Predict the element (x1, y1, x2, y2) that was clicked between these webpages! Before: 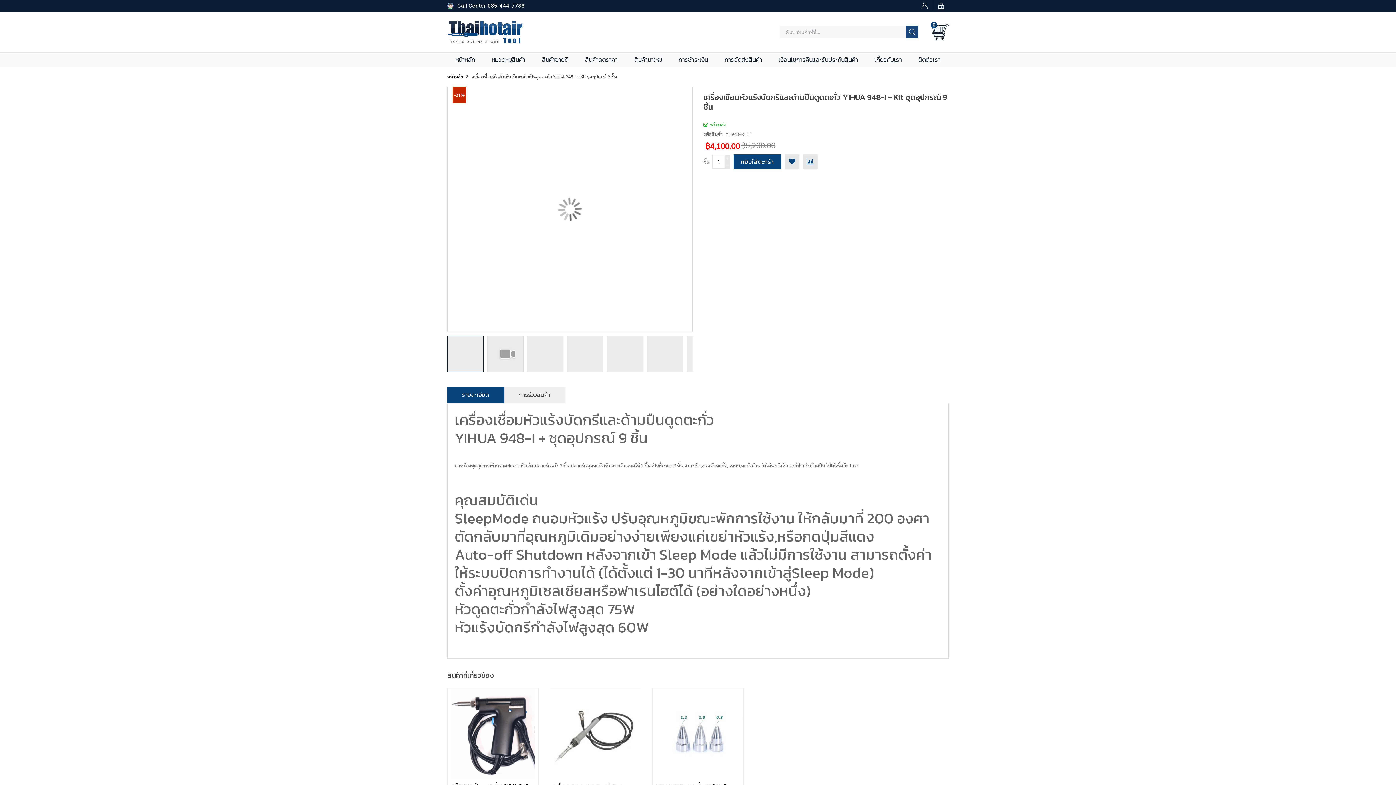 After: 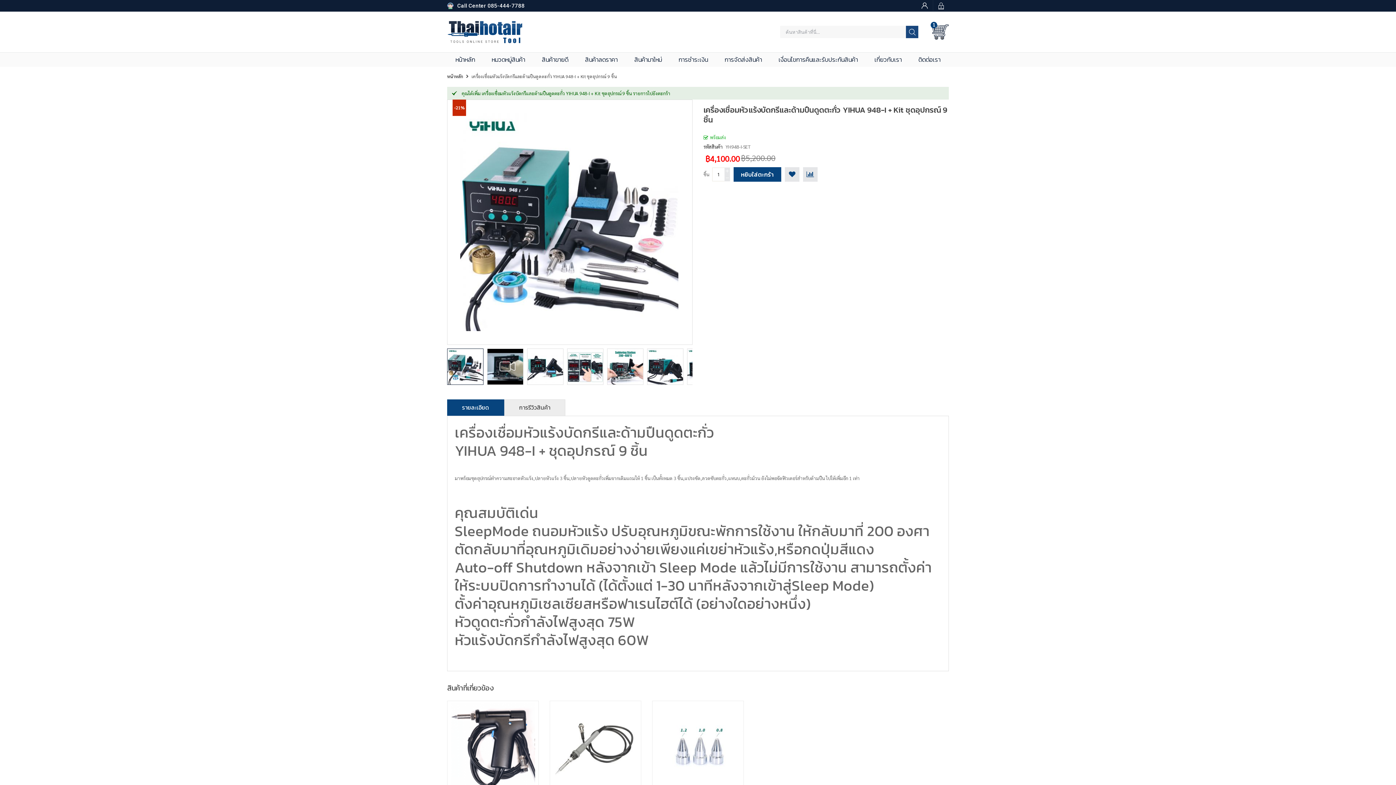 Action: label: หยิบใส่ตะกร้า bbox: (733, 154, 781, 169)